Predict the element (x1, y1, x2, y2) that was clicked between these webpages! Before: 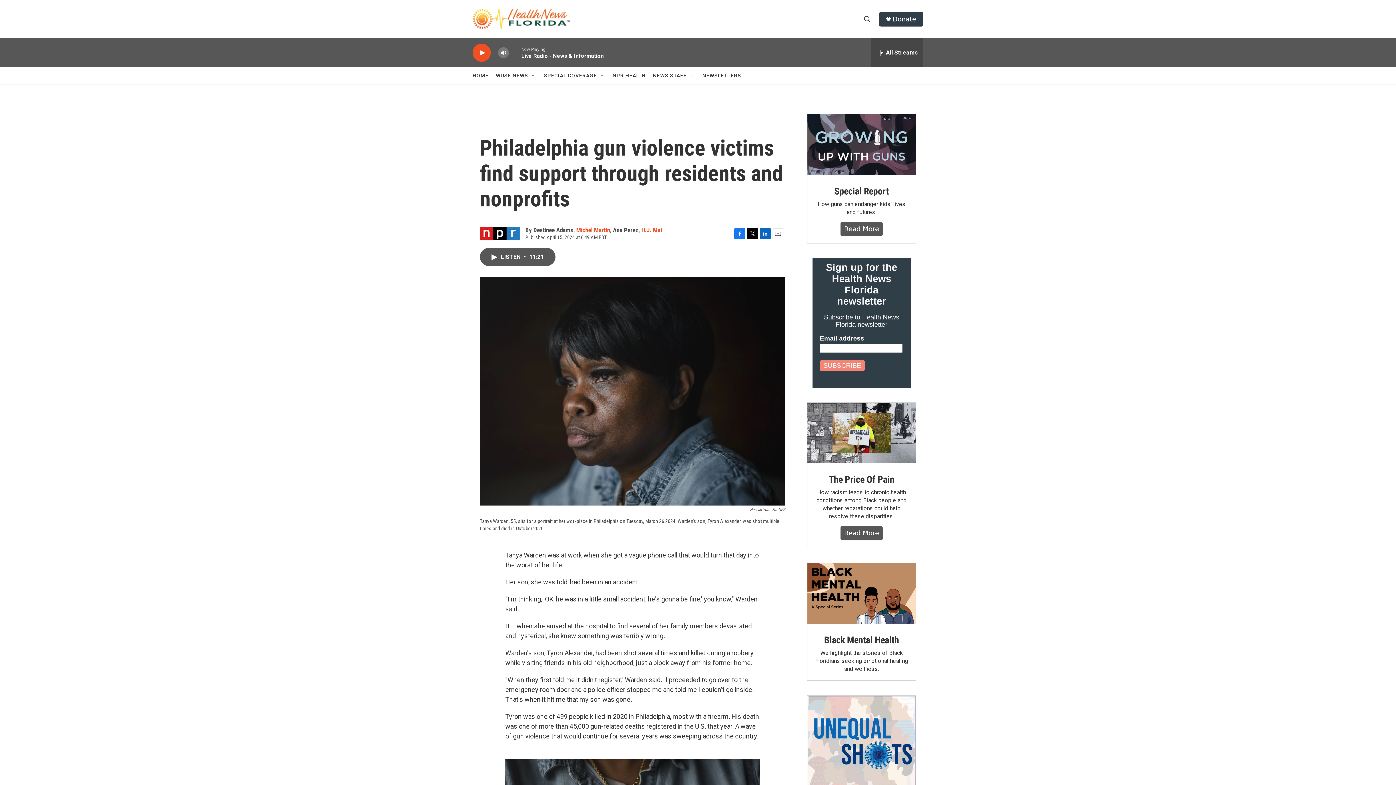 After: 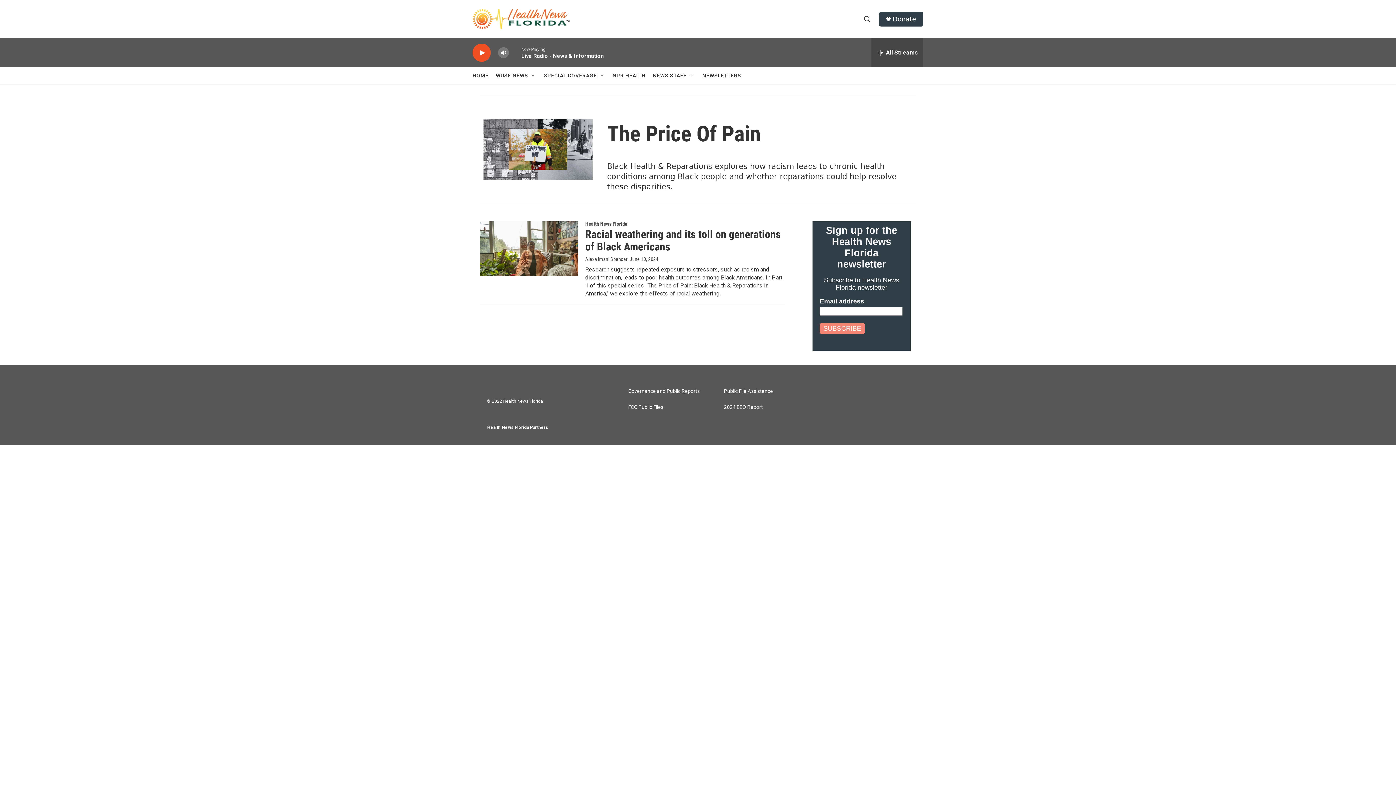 Action: bbox: (807, 402, 916, 463) label: The Price Of Pain